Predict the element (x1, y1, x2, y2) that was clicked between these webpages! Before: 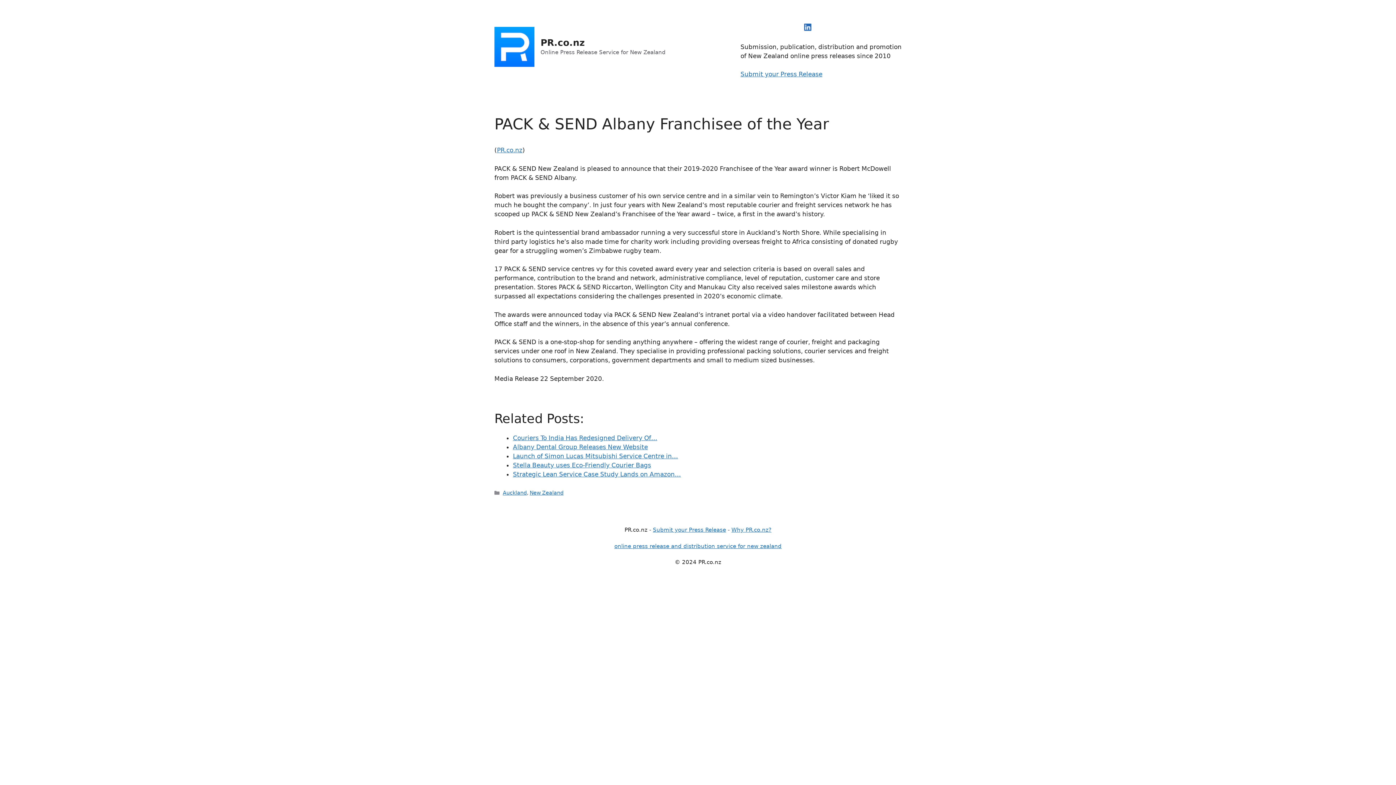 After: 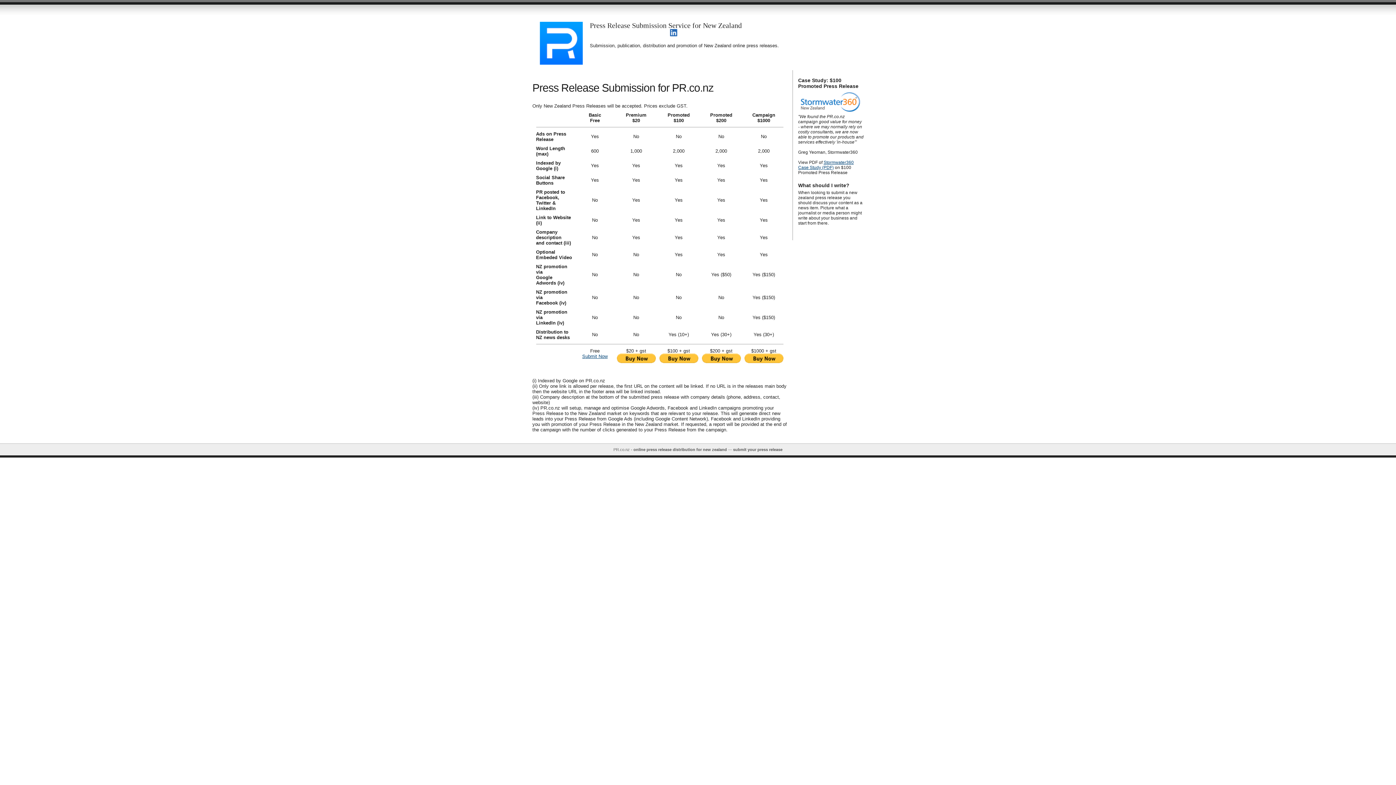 Action: bbox: (740, 70, 822, 77) label: Submit your Press Release